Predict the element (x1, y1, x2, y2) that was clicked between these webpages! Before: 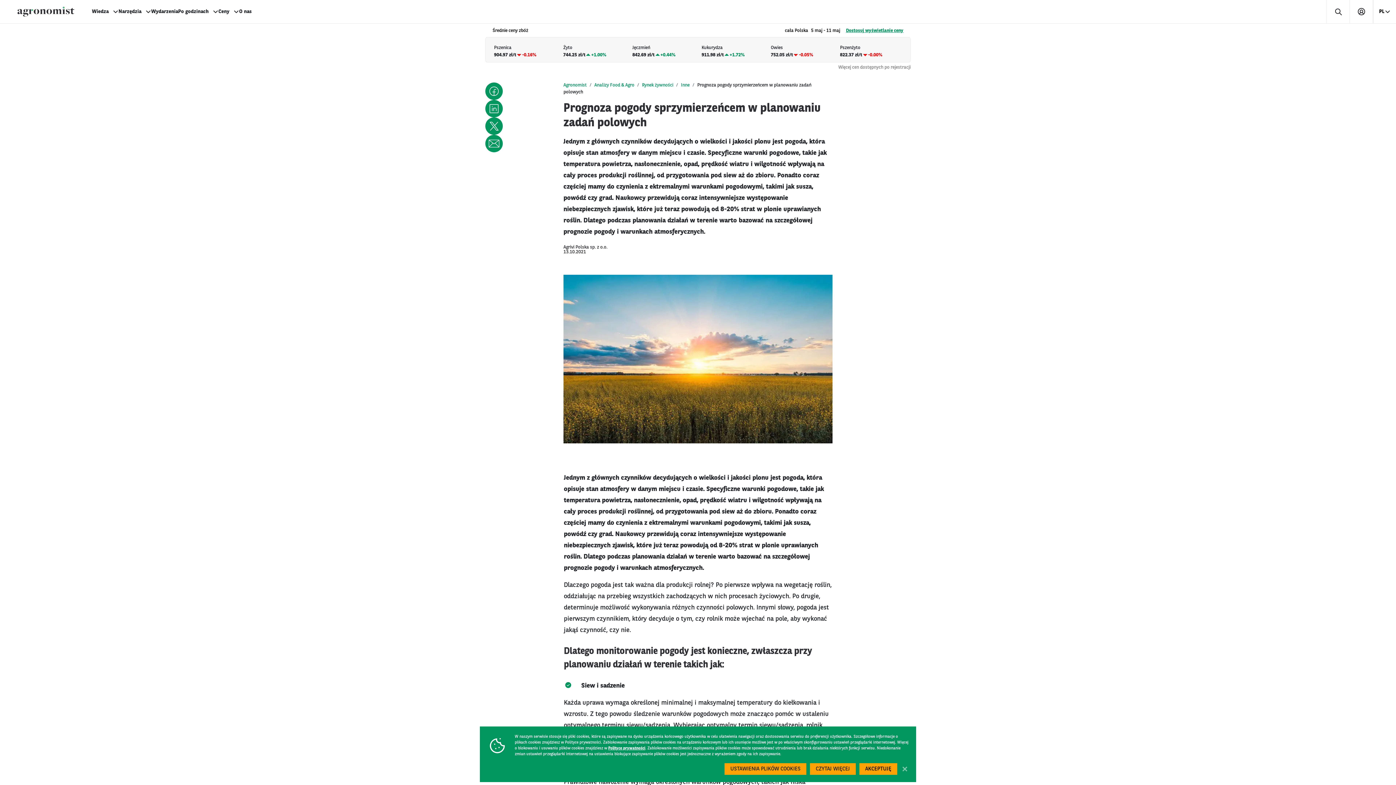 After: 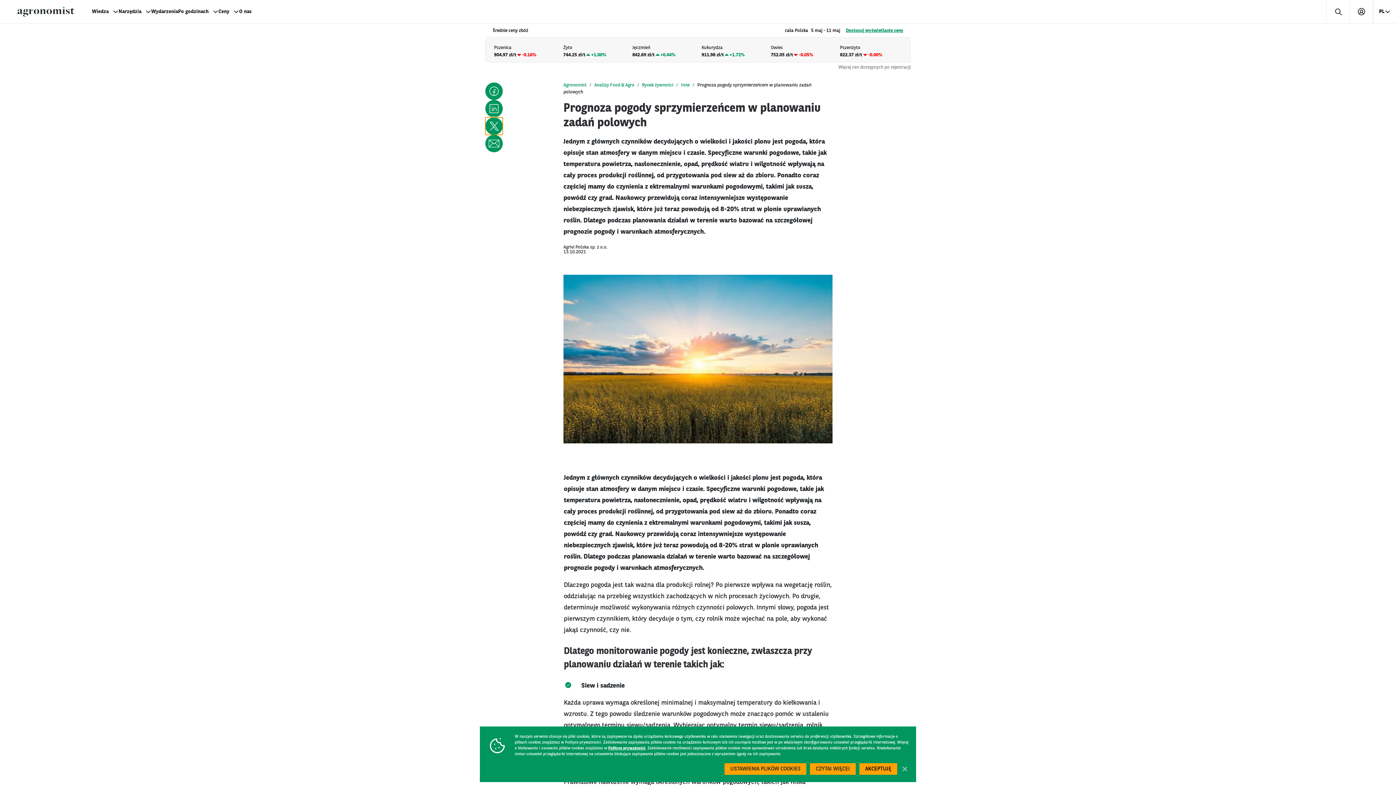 Action: bbox: (485, 117, 502, 134)